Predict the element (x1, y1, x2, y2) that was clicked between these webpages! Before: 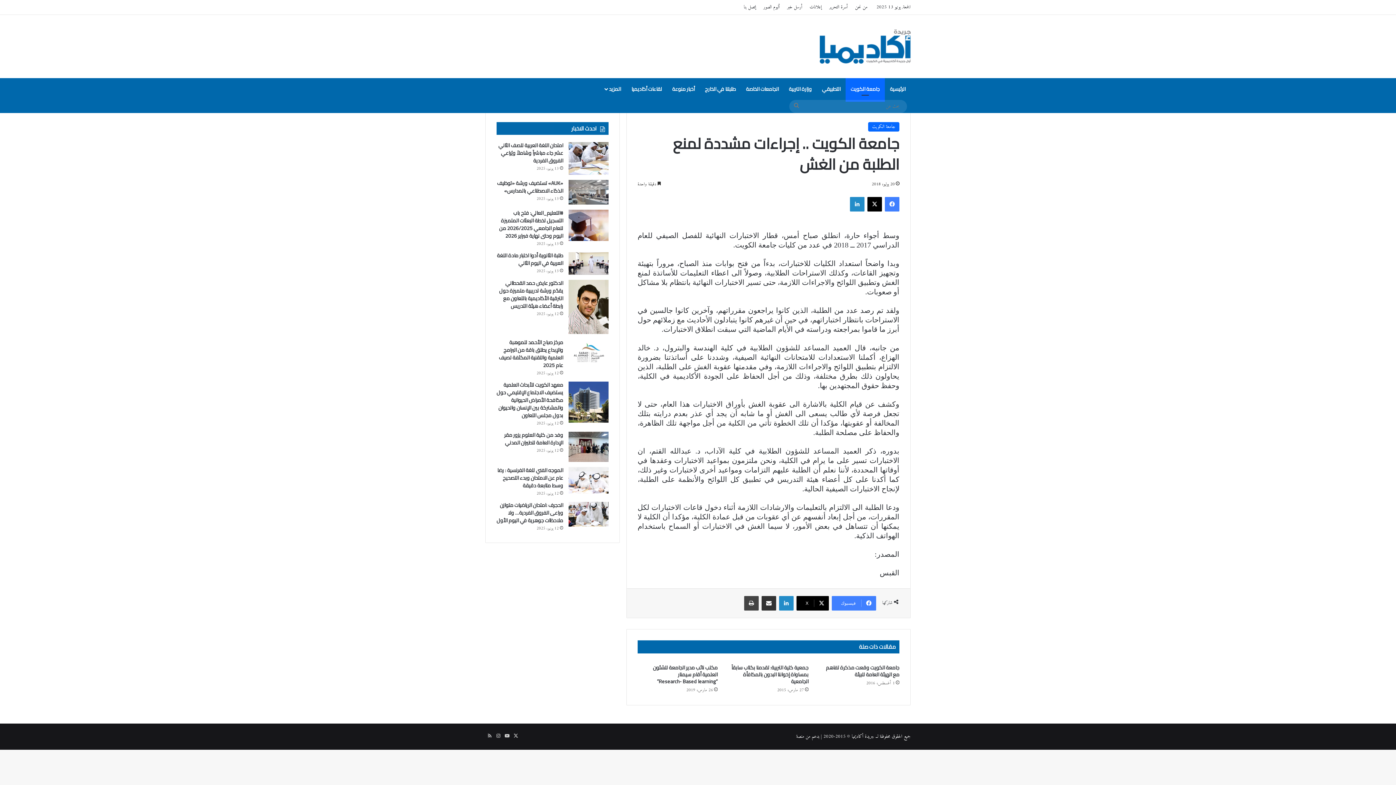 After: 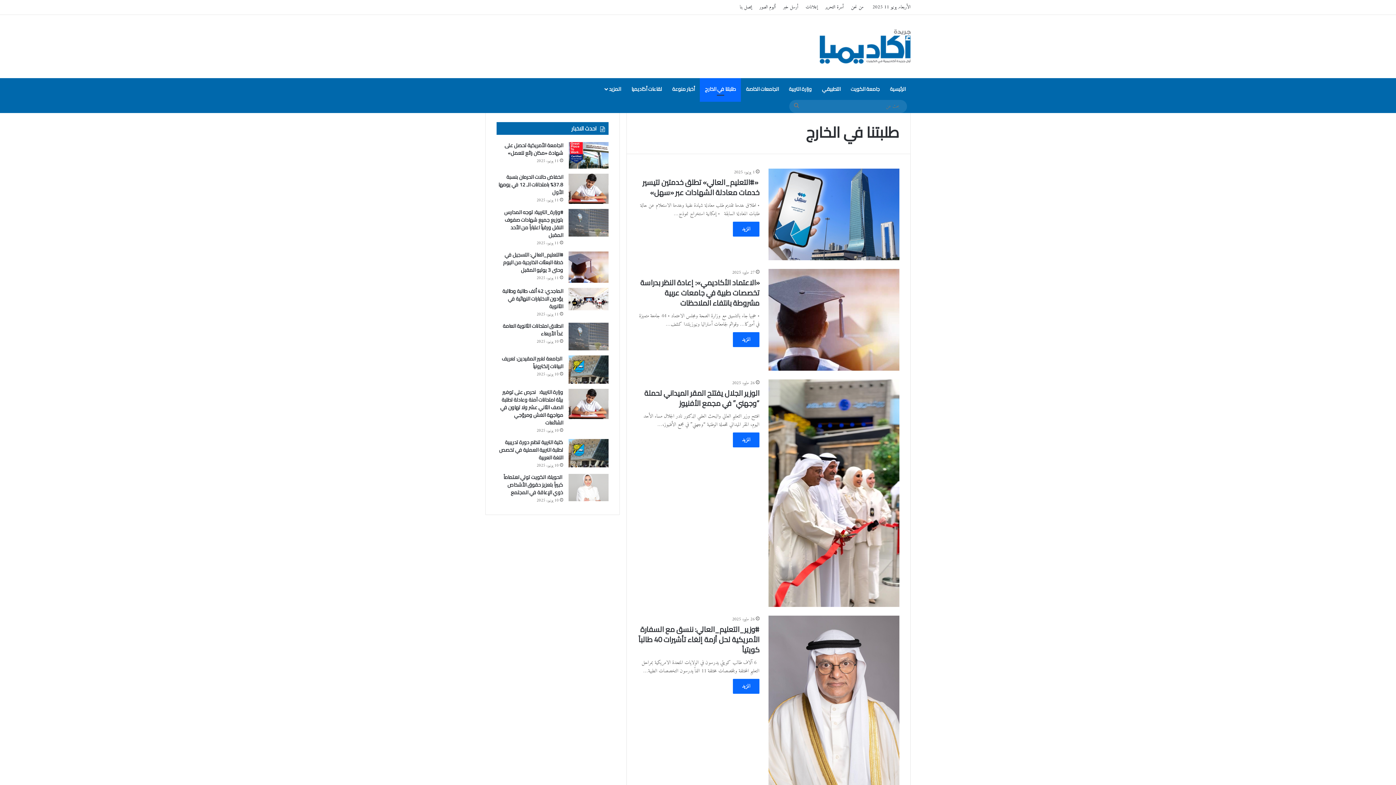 Action: label: طلبتنا في الخارج bbox: (700, 78, 741, 100)